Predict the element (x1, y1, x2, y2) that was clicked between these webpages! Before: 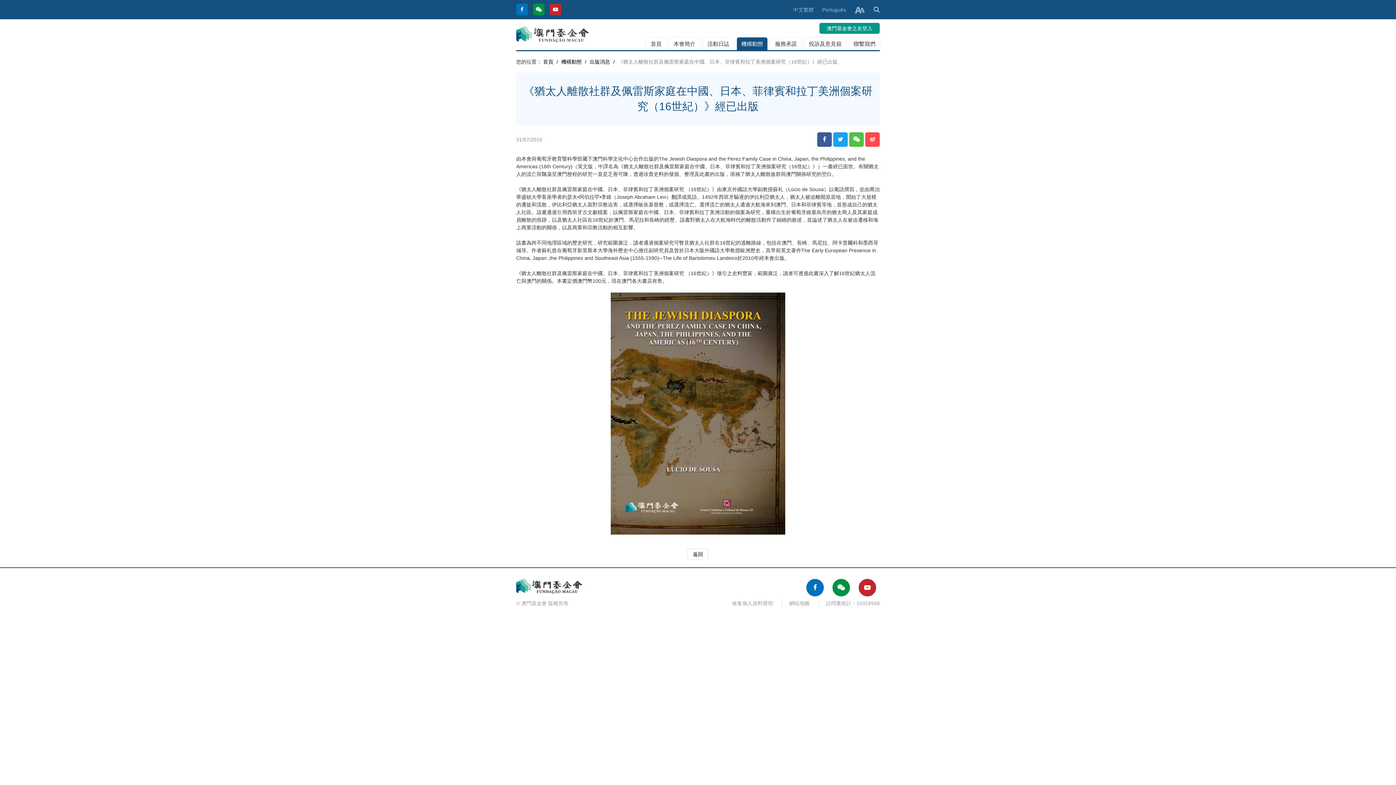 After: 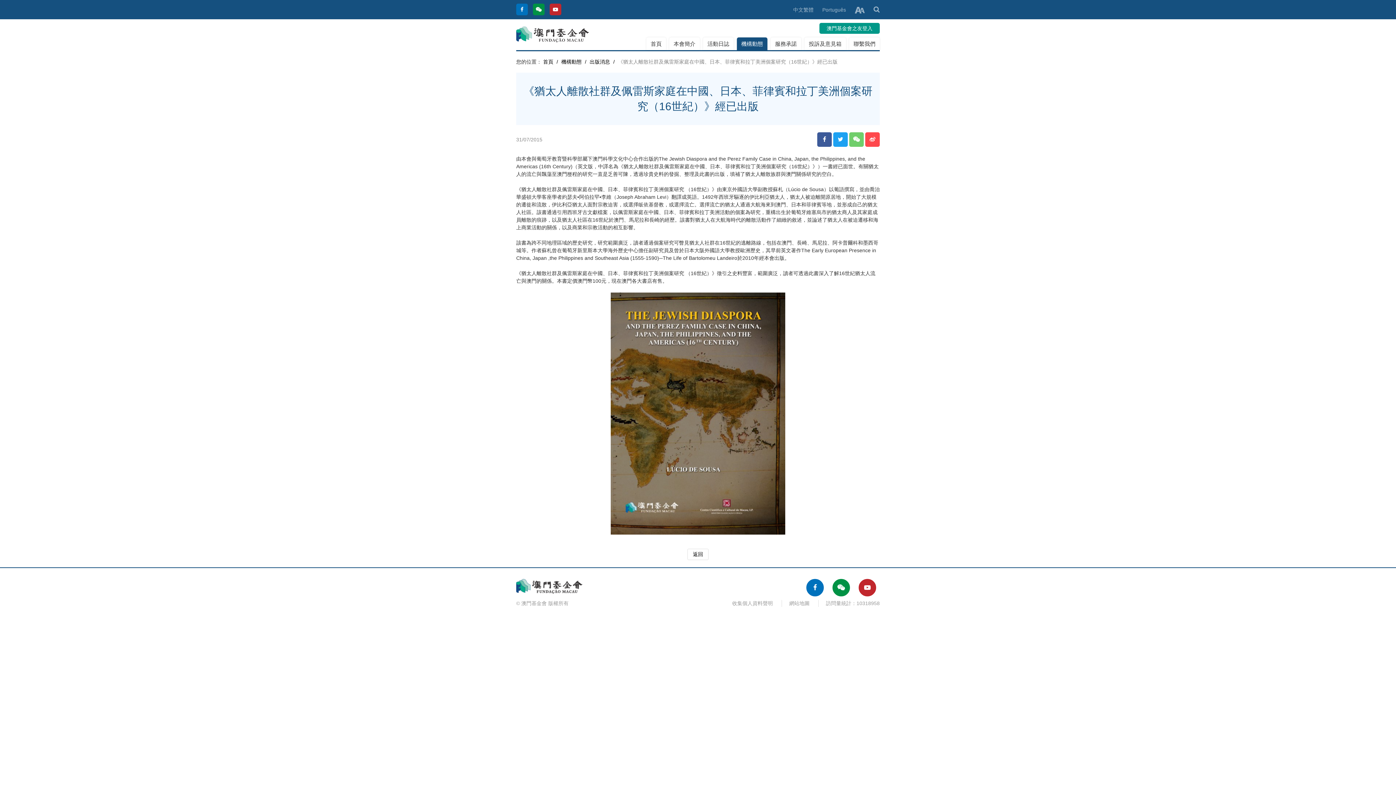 Action: bbox: (849, 132, 864, 146)